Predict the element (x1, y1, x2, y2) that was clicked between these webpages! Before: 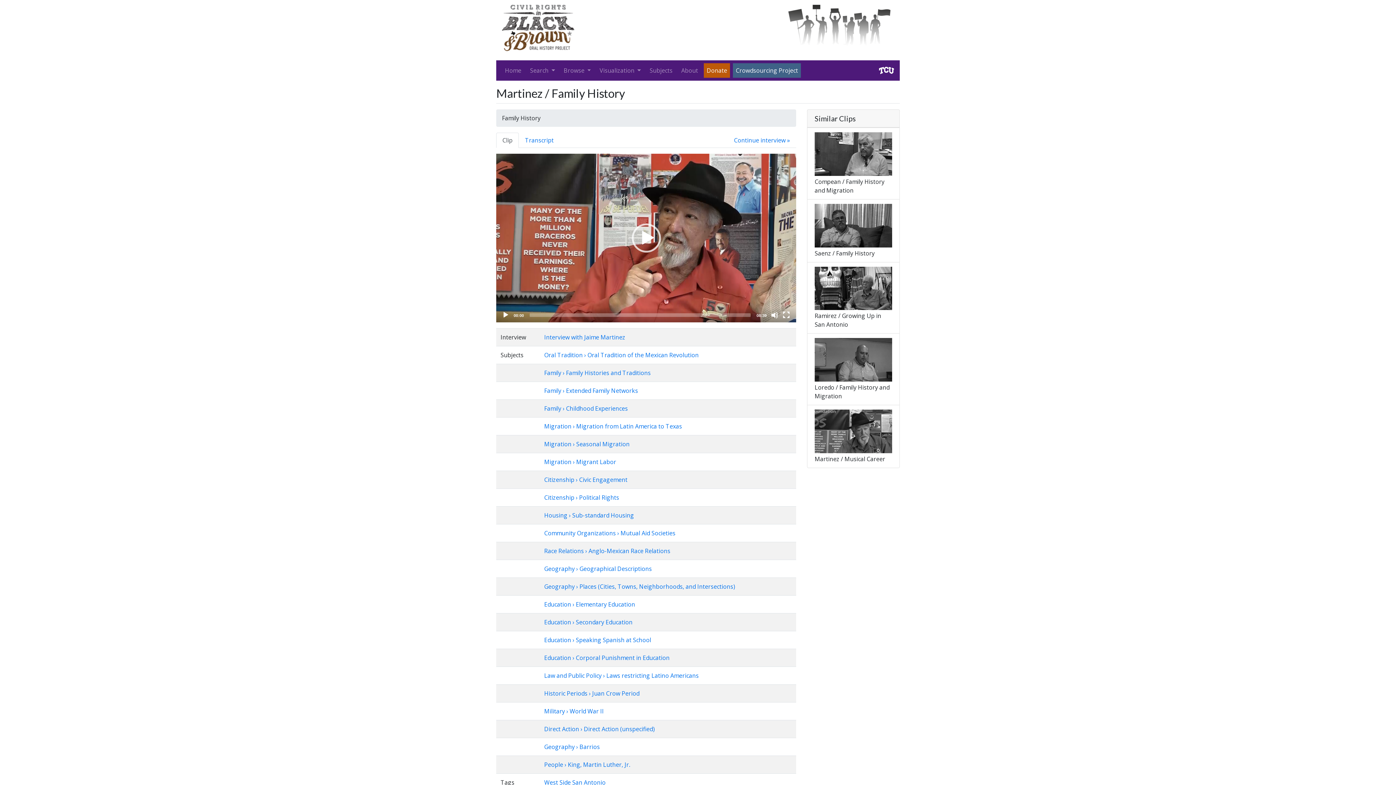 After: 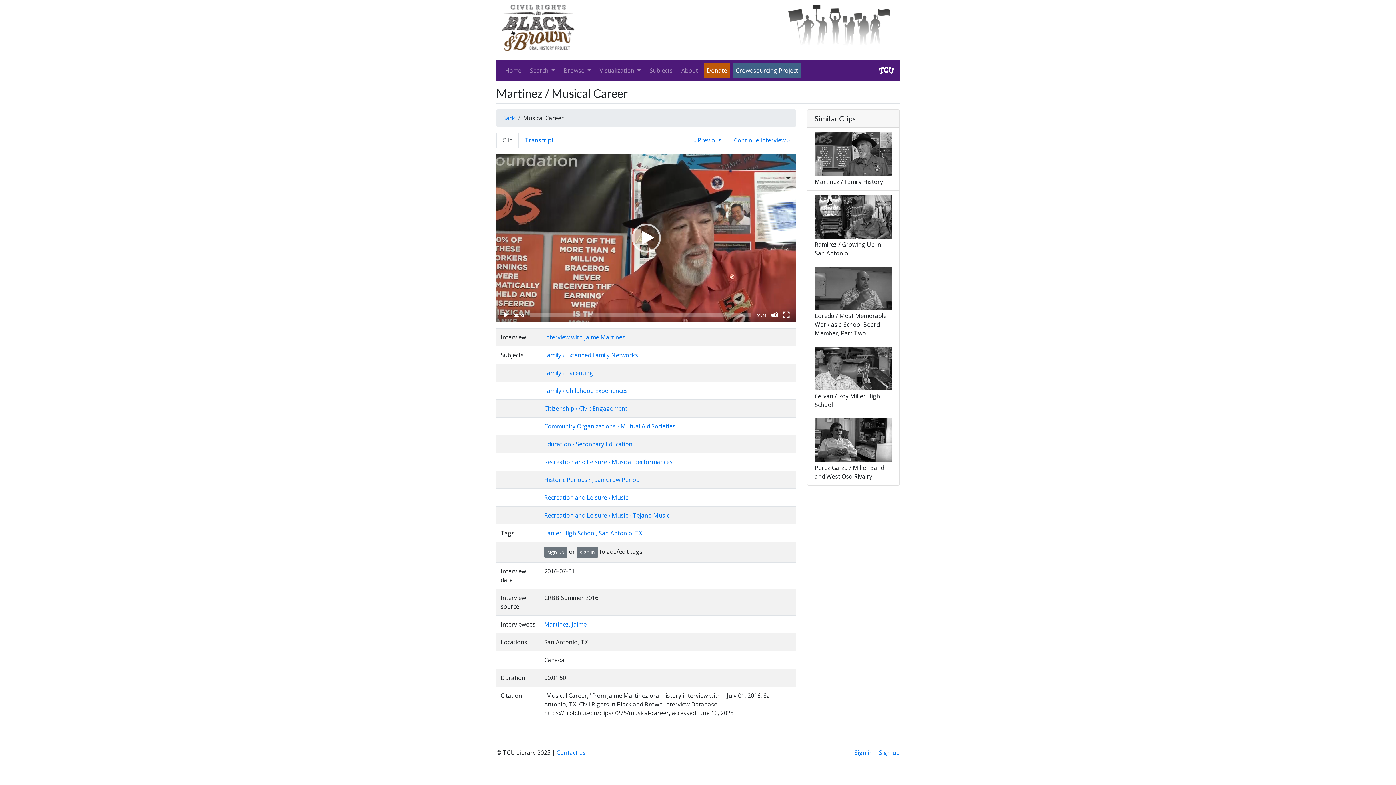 Action: label: Martinez / Musical Career bbox: (807, 405, 899, 468)